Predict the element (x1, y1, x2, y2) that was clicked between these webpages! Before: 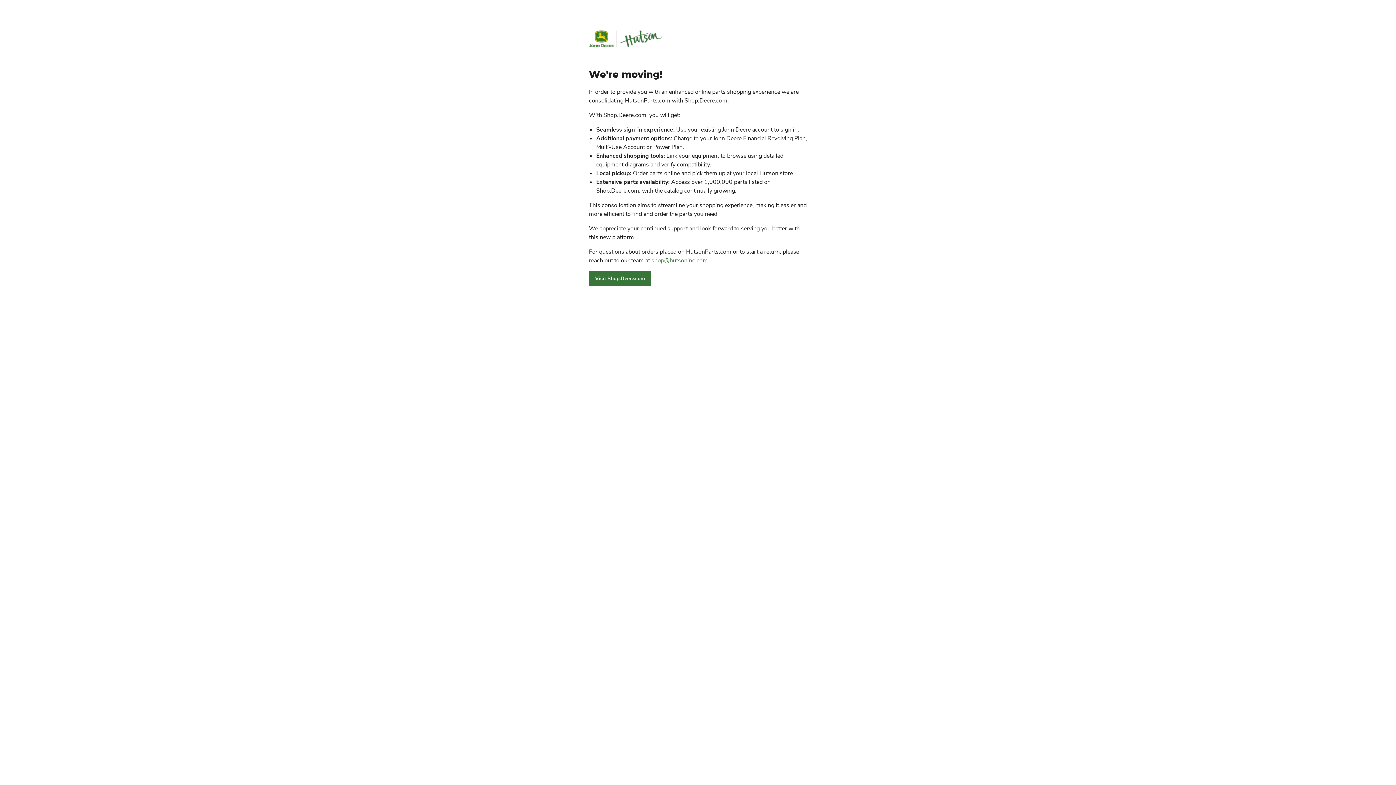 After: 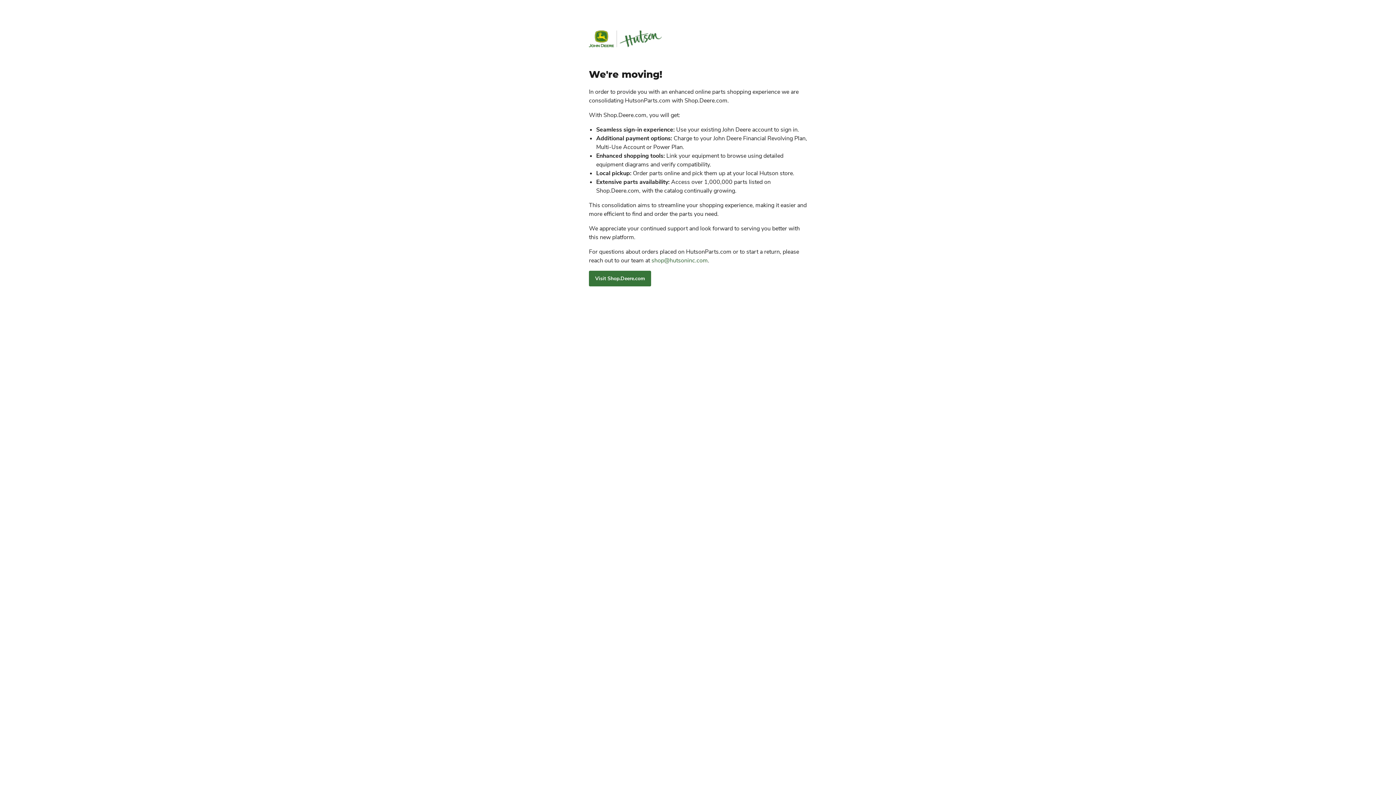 Action: label: shop@hutsoninc.com bbox: (651, 256, 708, 264)